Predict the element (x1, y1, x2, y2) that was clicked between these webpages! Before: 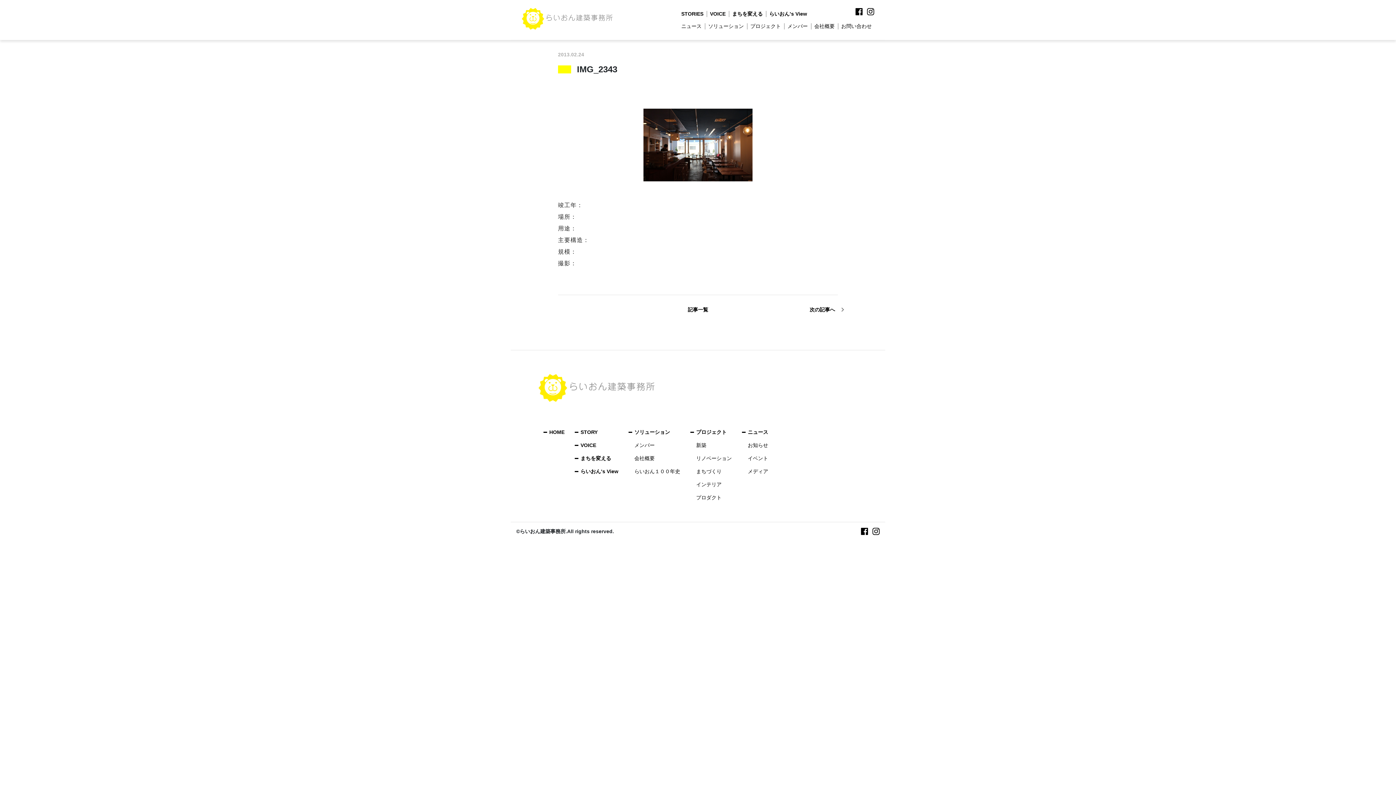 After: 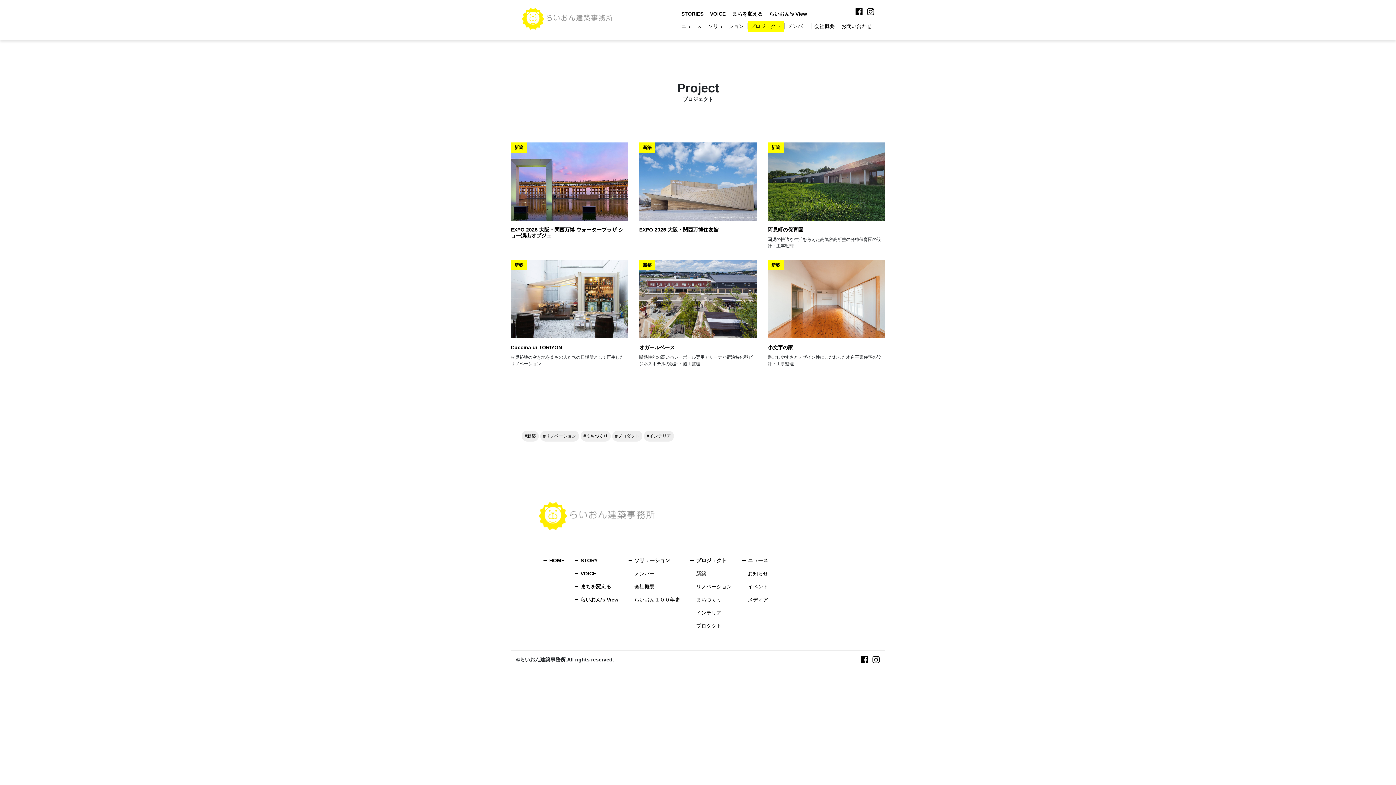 Action: bbox: (690, 441, 732, 449) label: 新築